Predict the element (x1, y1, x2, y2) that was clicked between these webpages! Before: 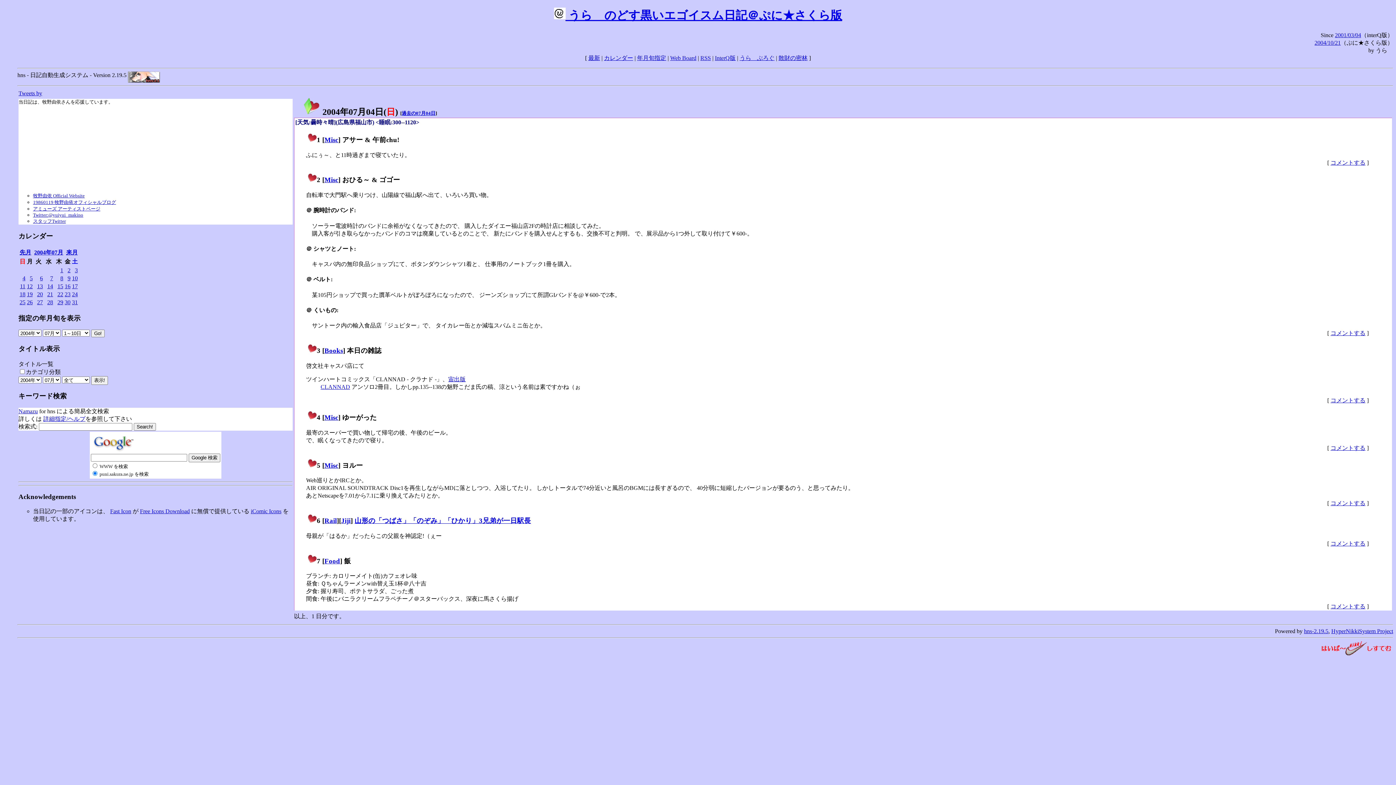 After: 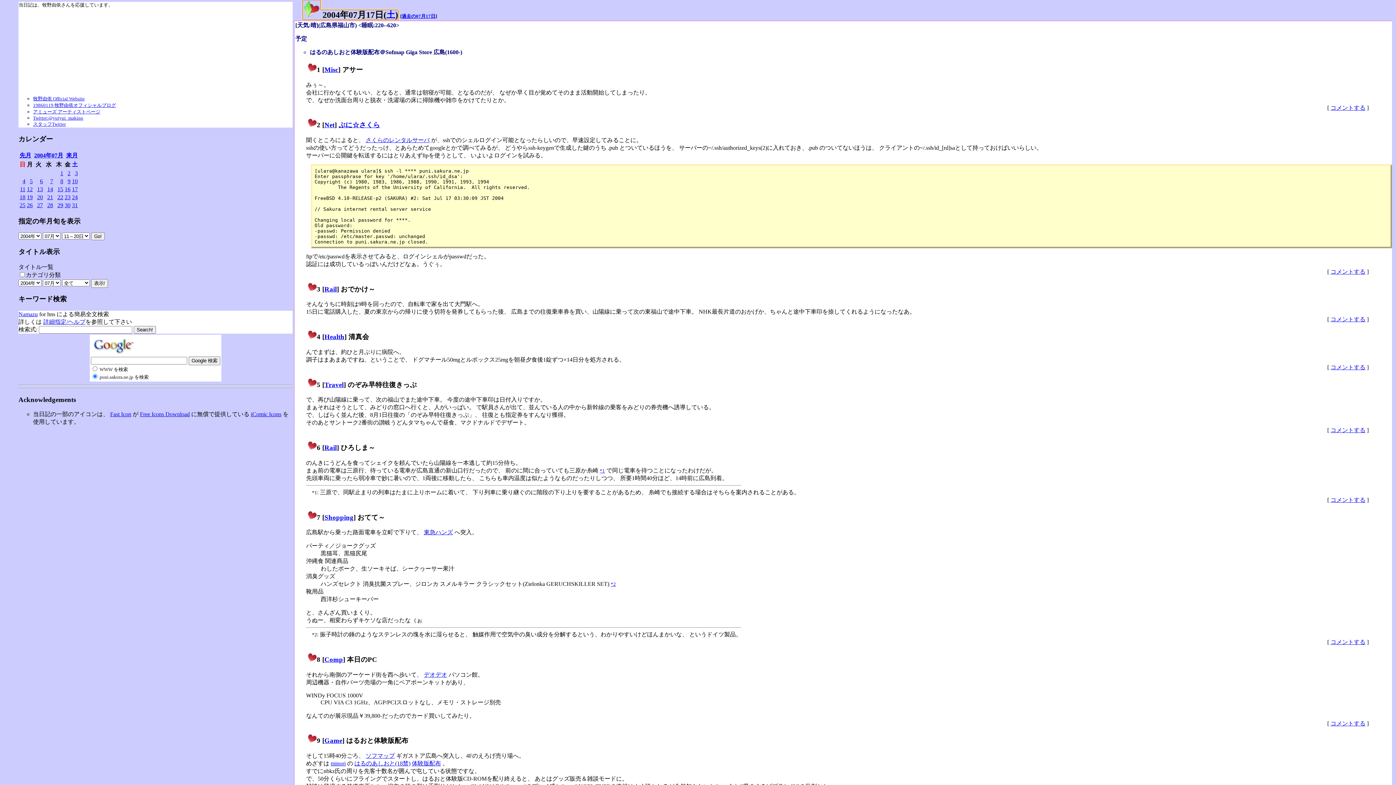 Action: label: 17 bbox: (72, 283, 77, 289)